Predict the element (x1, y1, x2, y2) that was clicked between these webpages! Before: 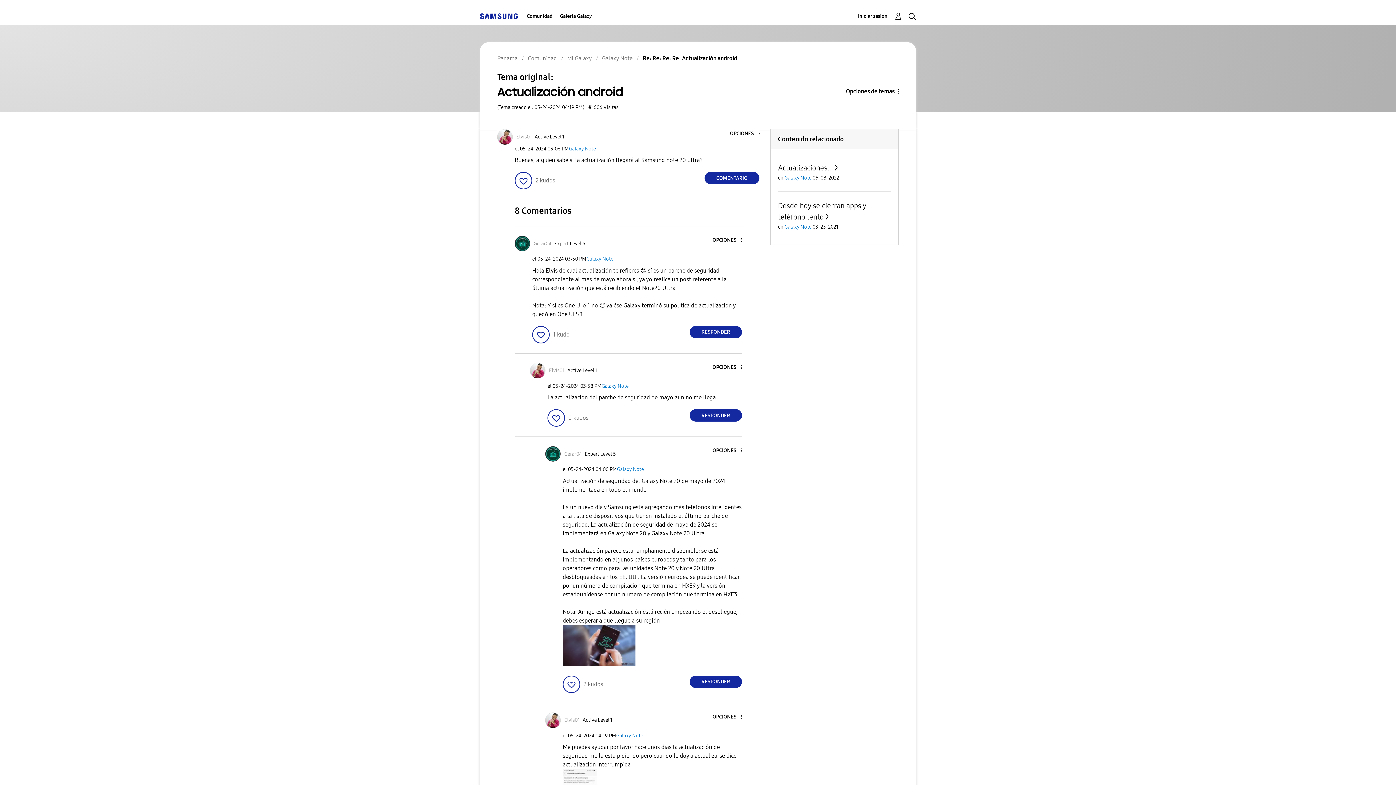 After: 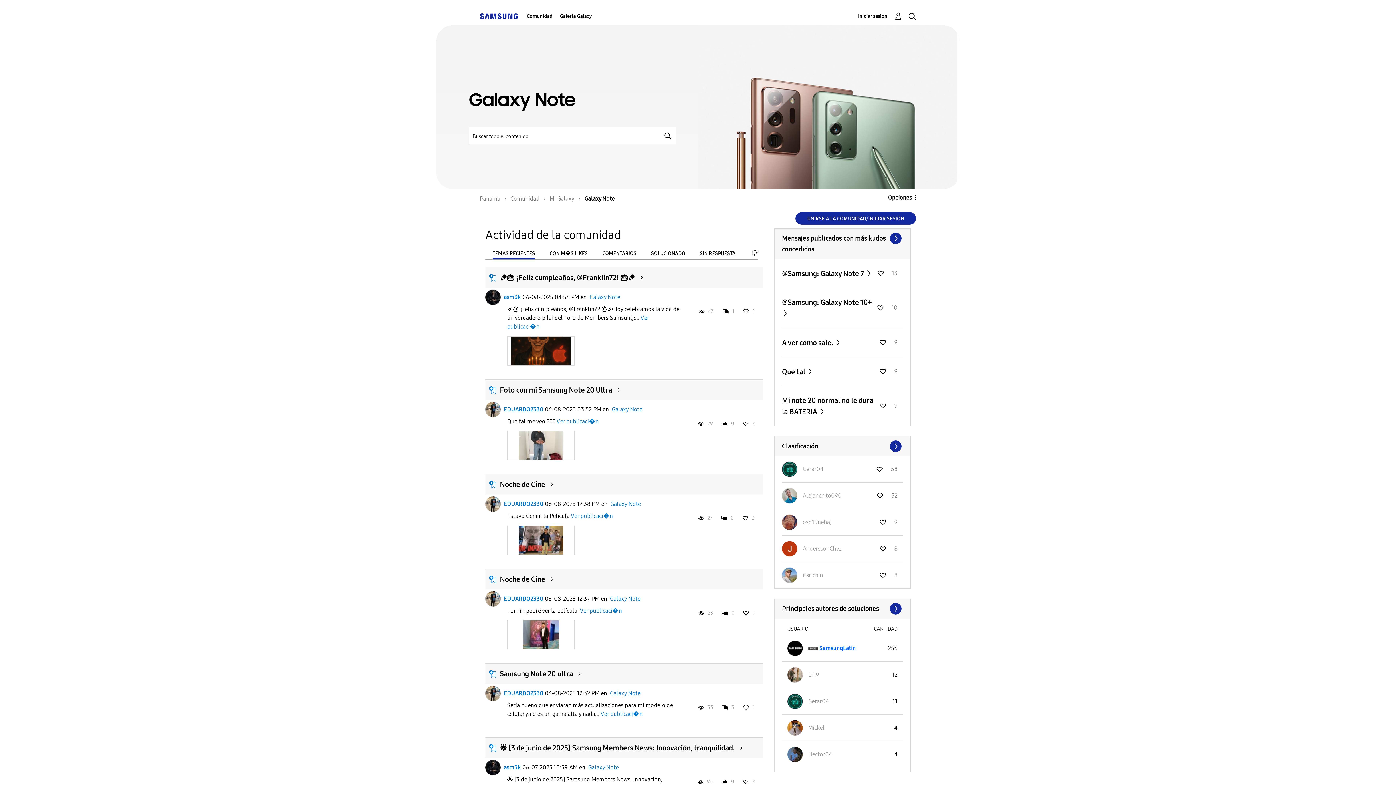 Action: bbox: (616, 732, 643, 739) label: Galaxy Note